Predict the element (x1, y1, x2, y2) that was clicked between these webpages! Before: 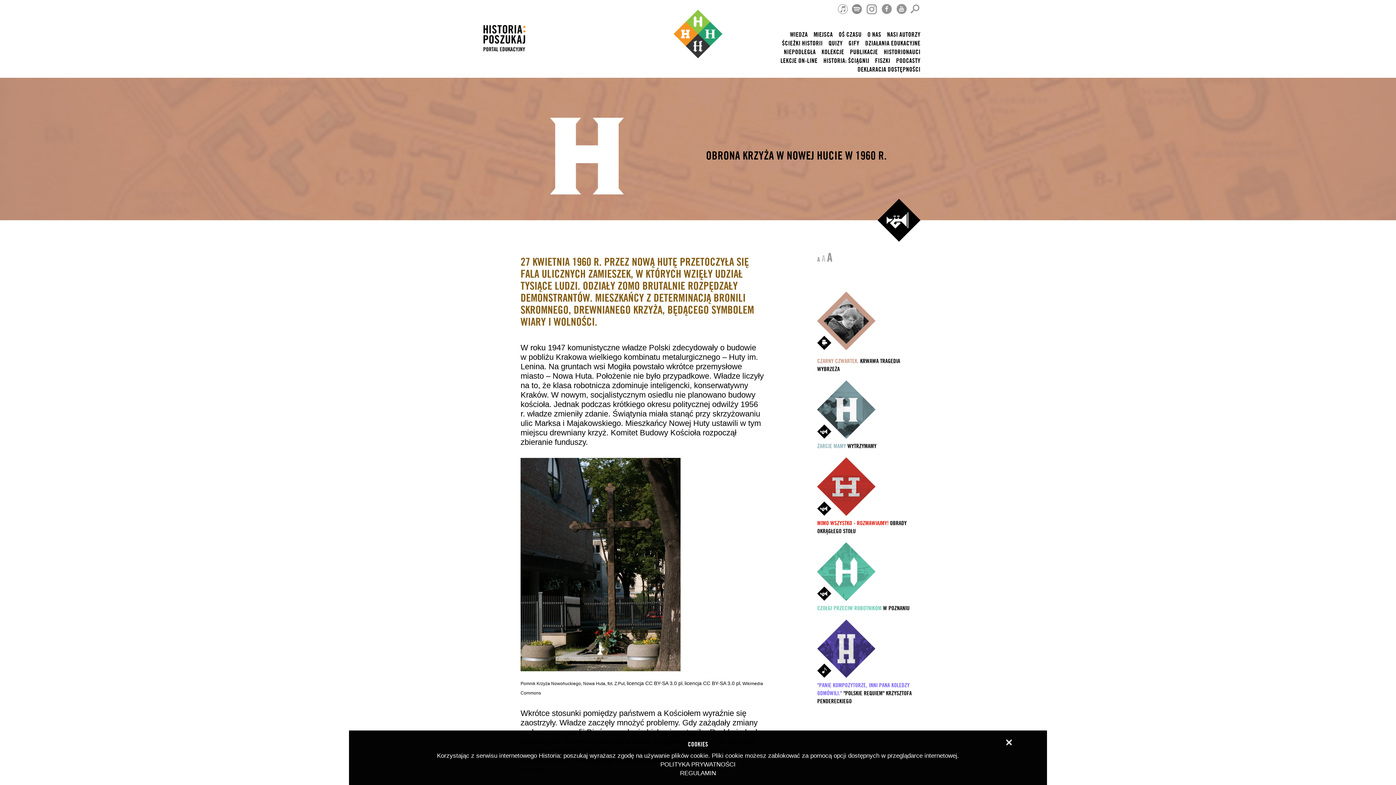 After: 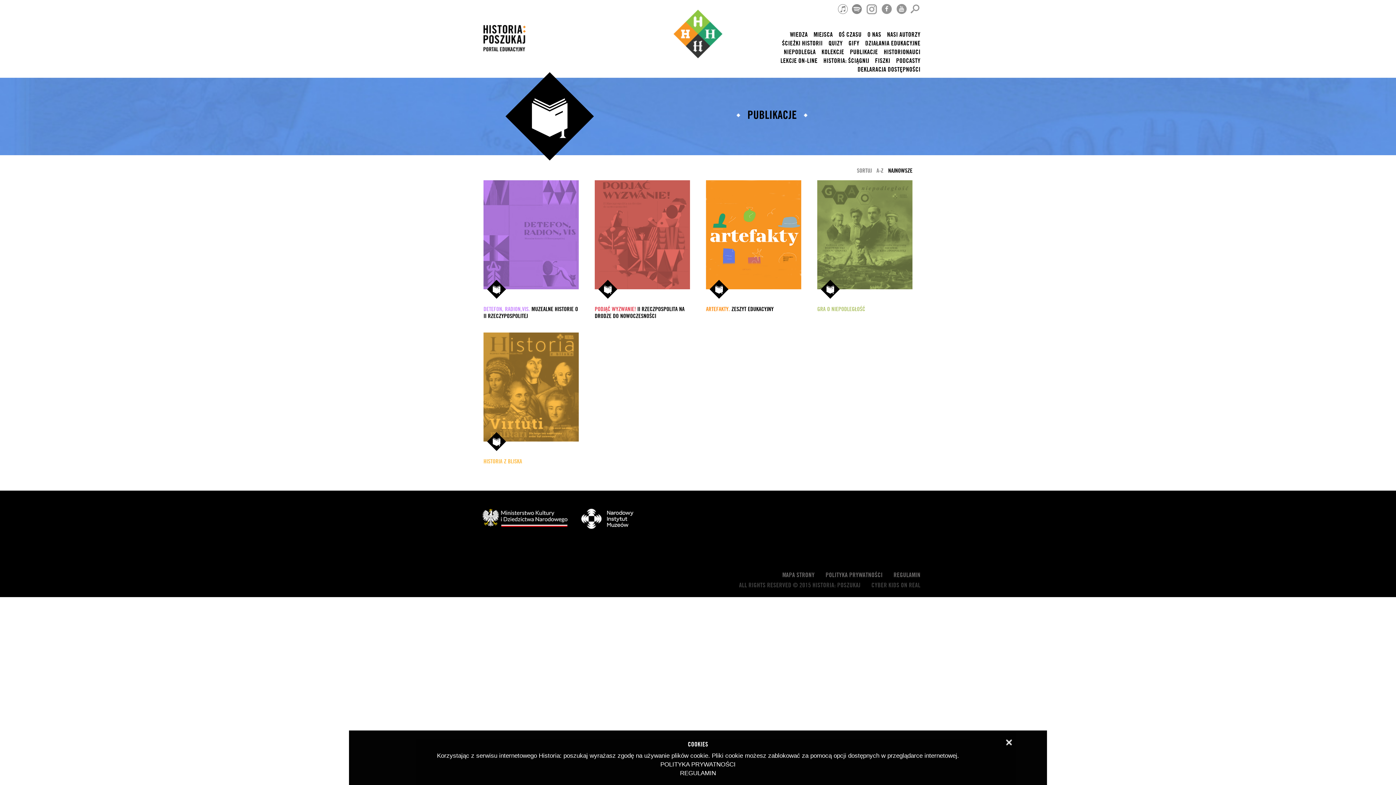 Action: label: PUBLIKACJE bbox: (850, 49, 878, 55)